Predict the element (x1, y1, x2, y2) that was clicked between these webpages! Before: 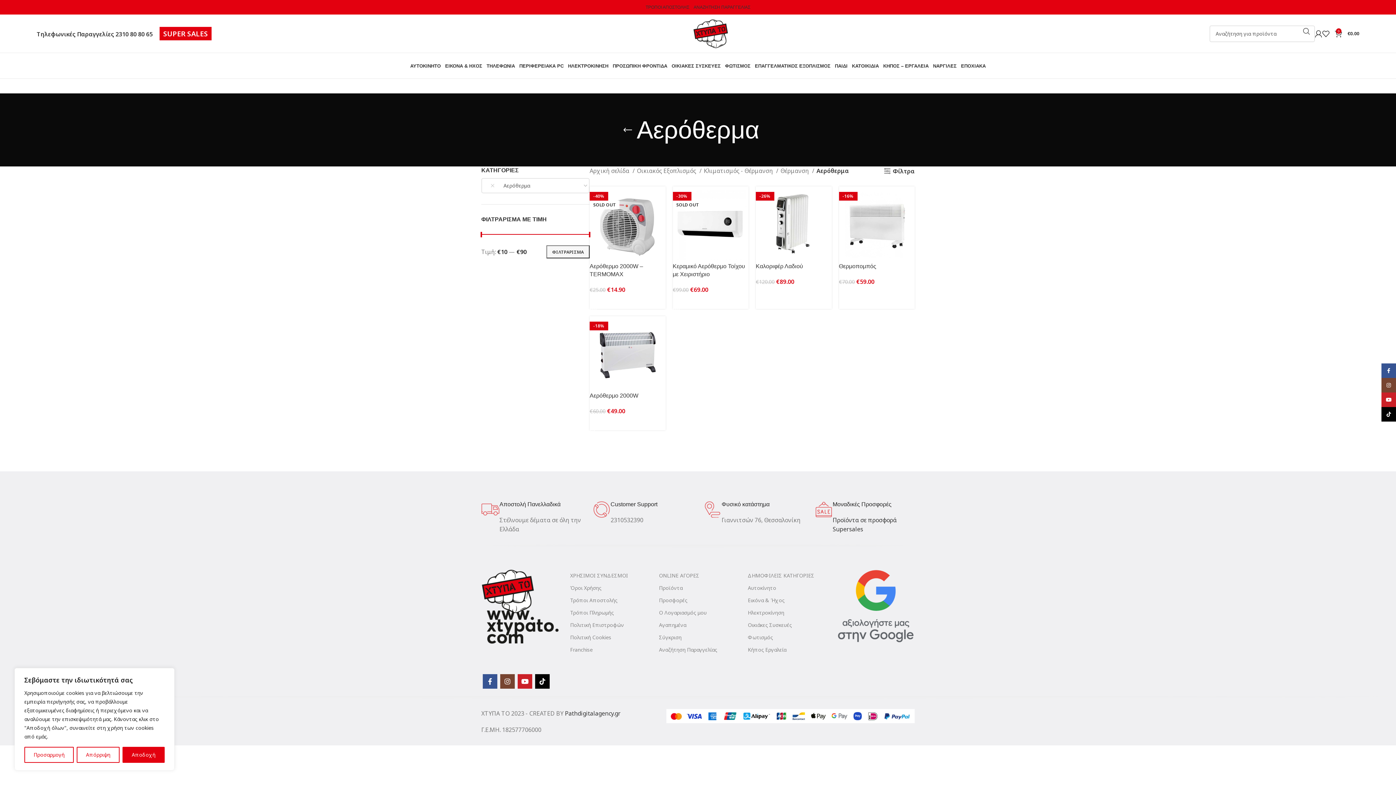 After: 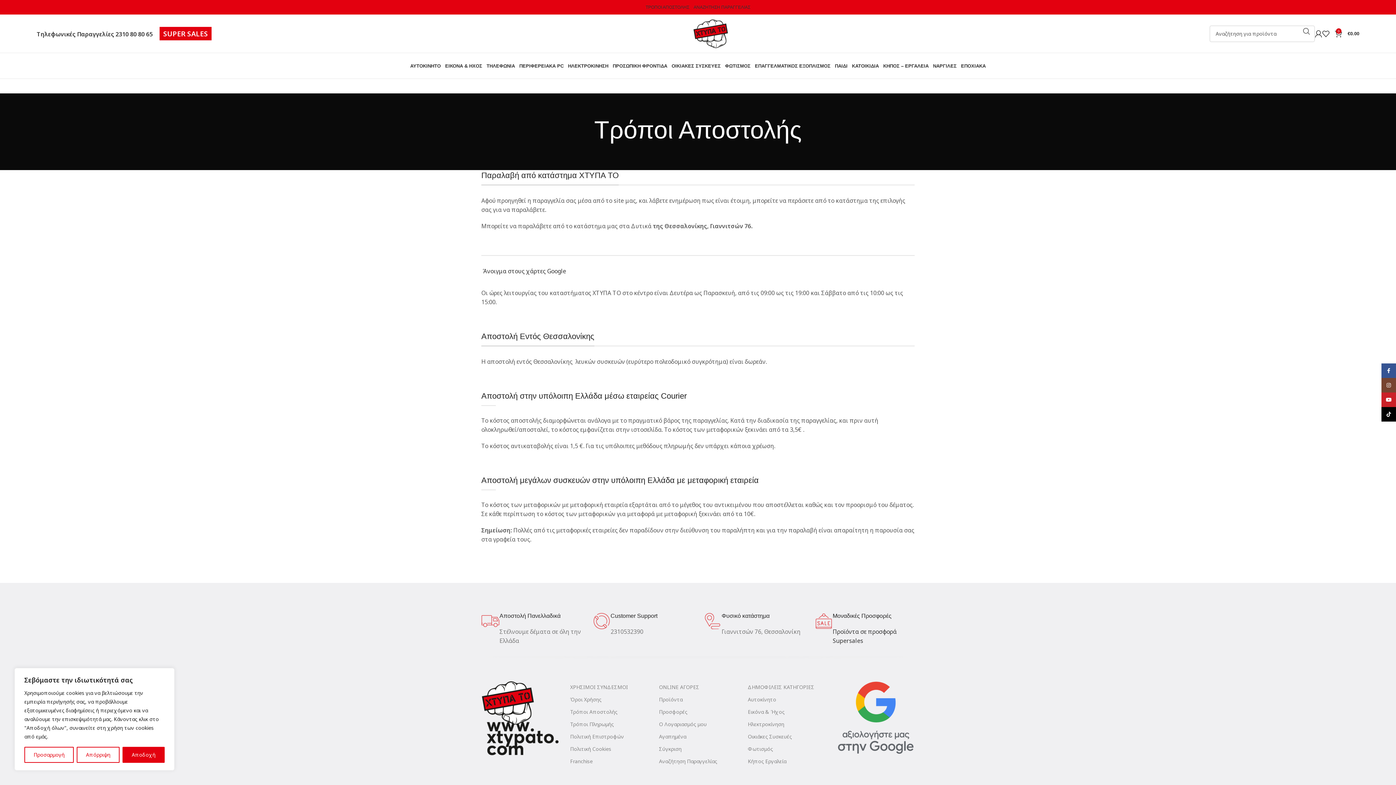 Action: label: Τρόποι Αποστολής bbox: (570, 594, 648, 606)